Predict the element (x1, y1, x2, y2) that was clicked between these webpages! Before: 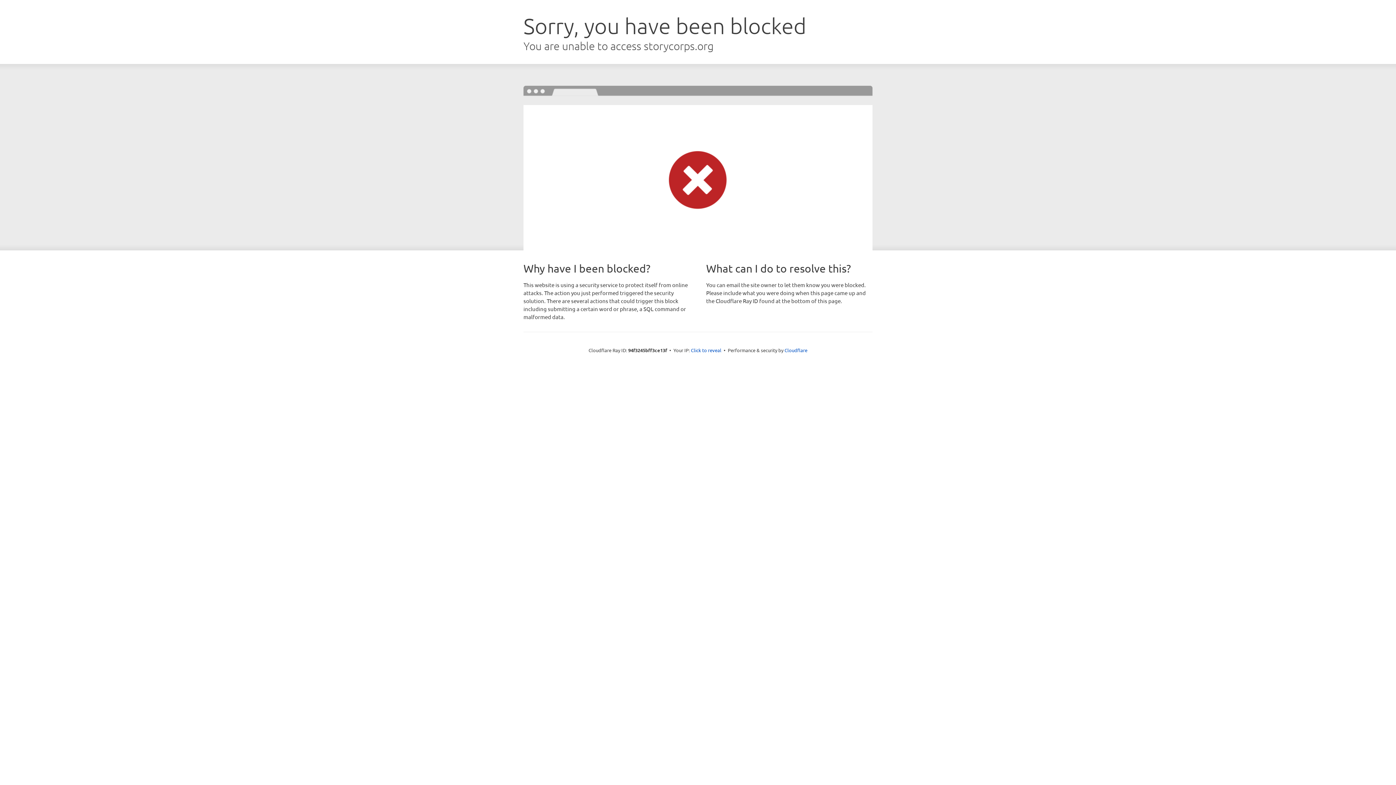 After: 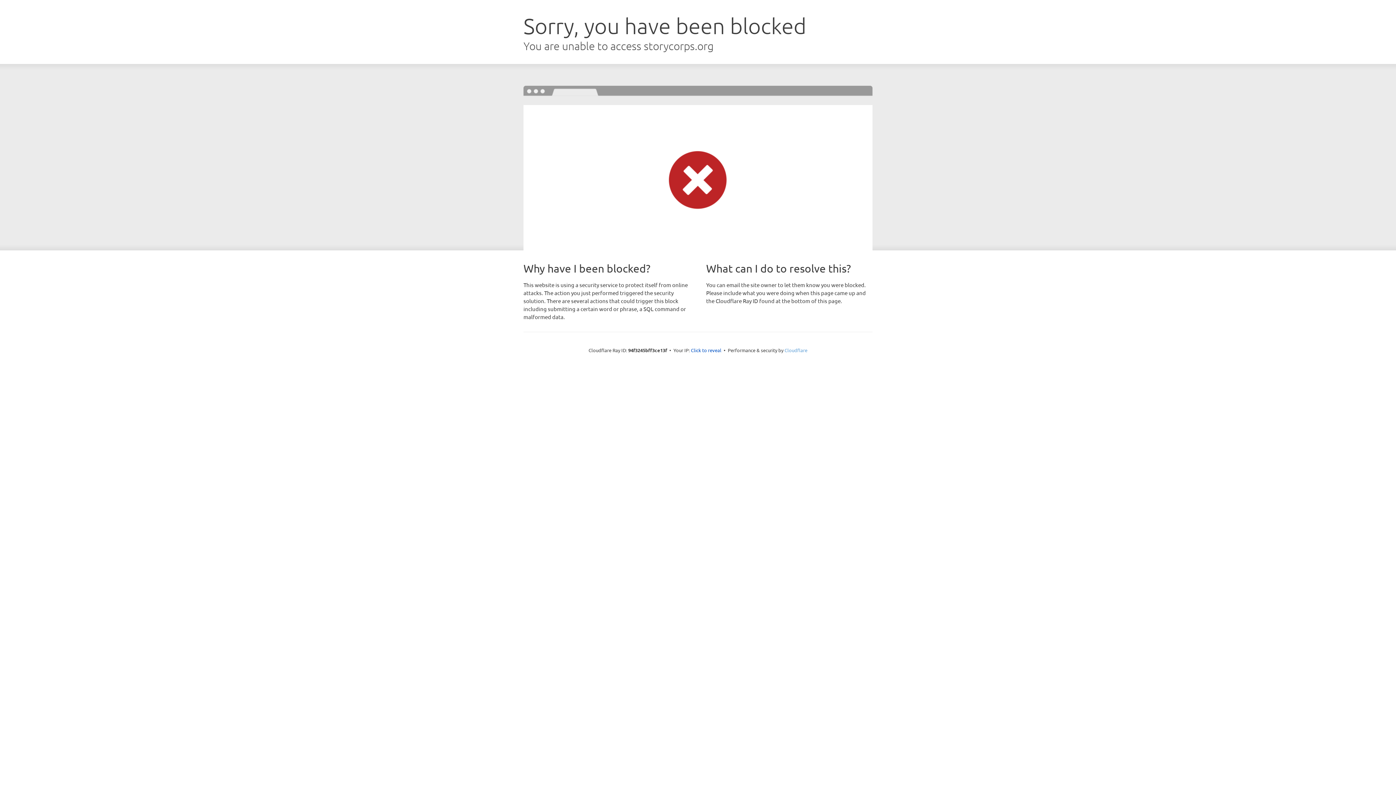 Action: bbox: (784, 347, 807, 353) label: Cloudflare